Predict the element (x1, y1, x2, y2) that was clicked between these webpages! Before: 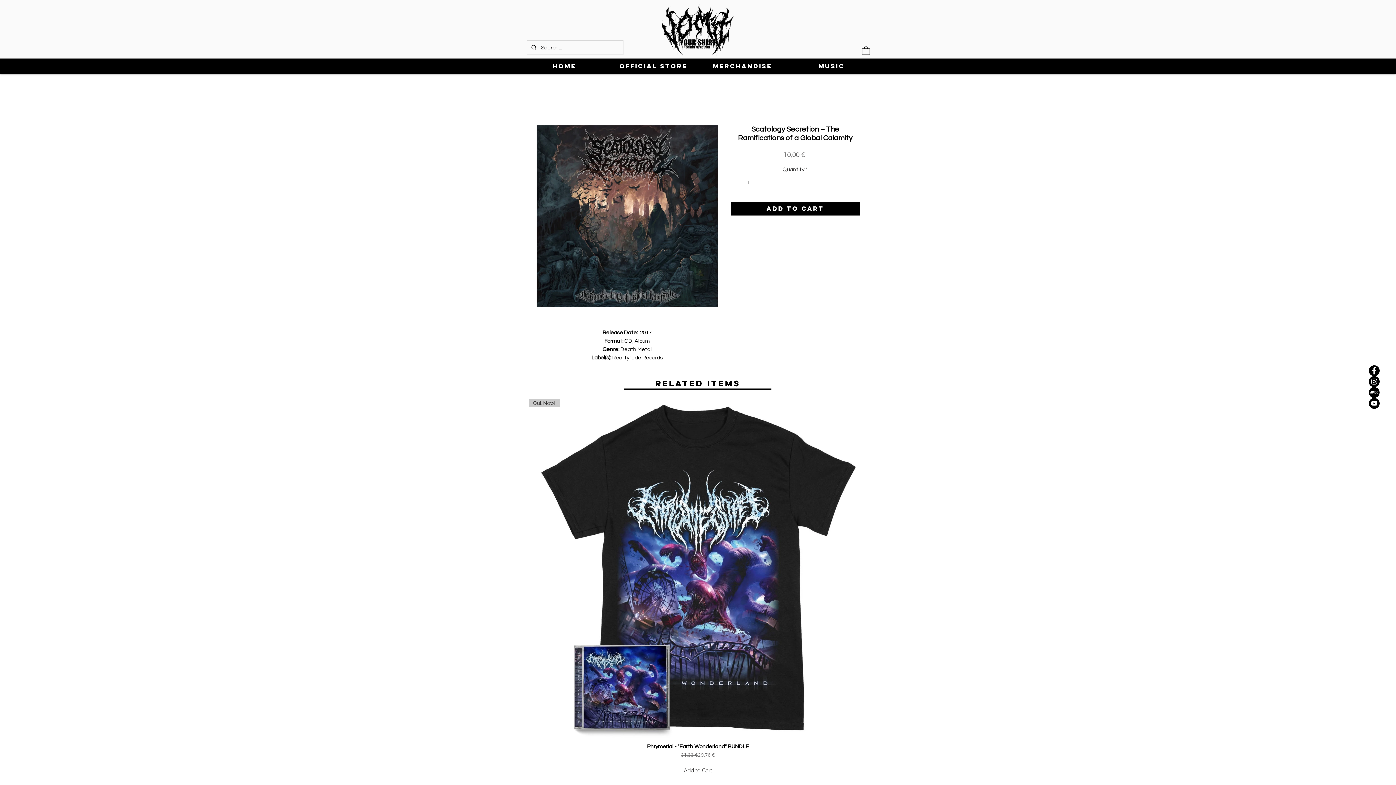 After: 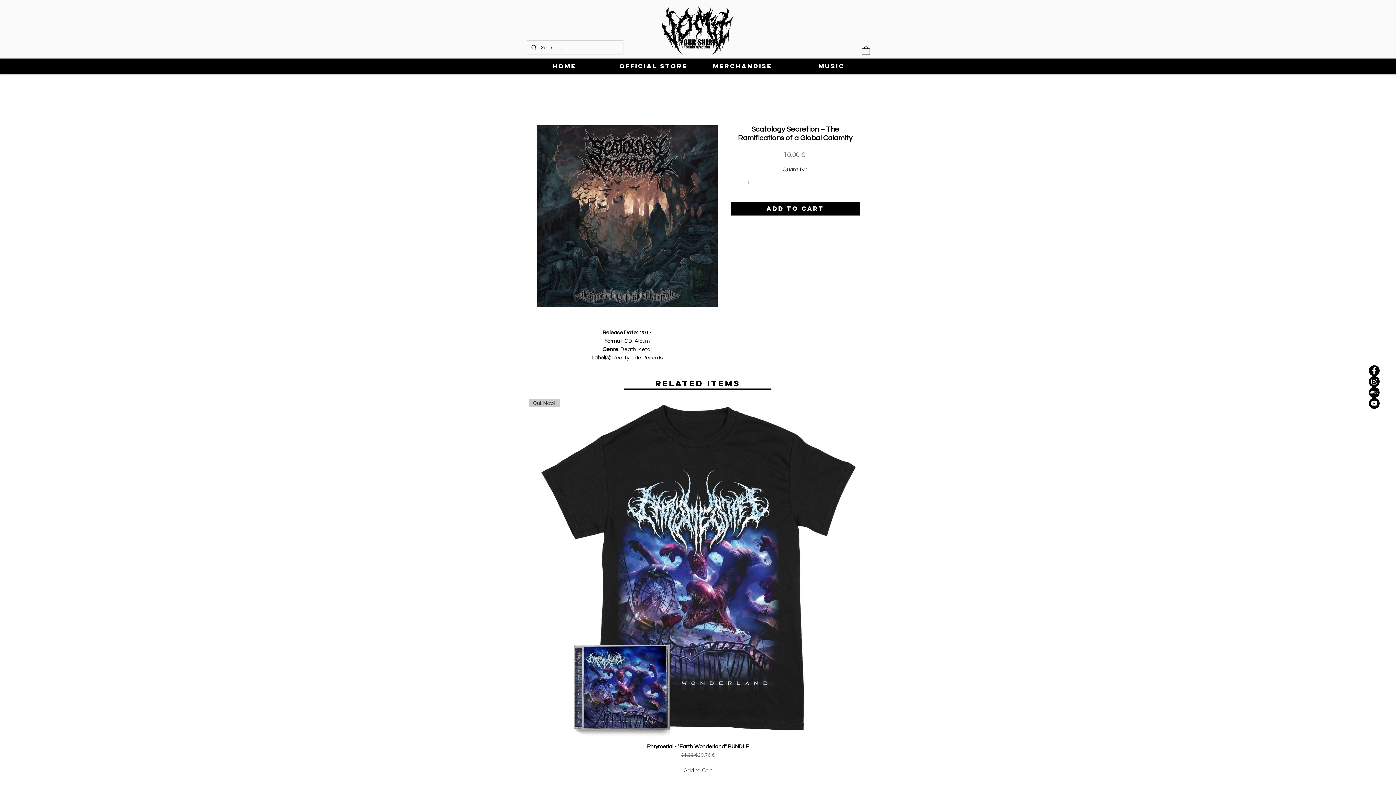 Action: label: Increment bbox: (755, 176, 765, 189)